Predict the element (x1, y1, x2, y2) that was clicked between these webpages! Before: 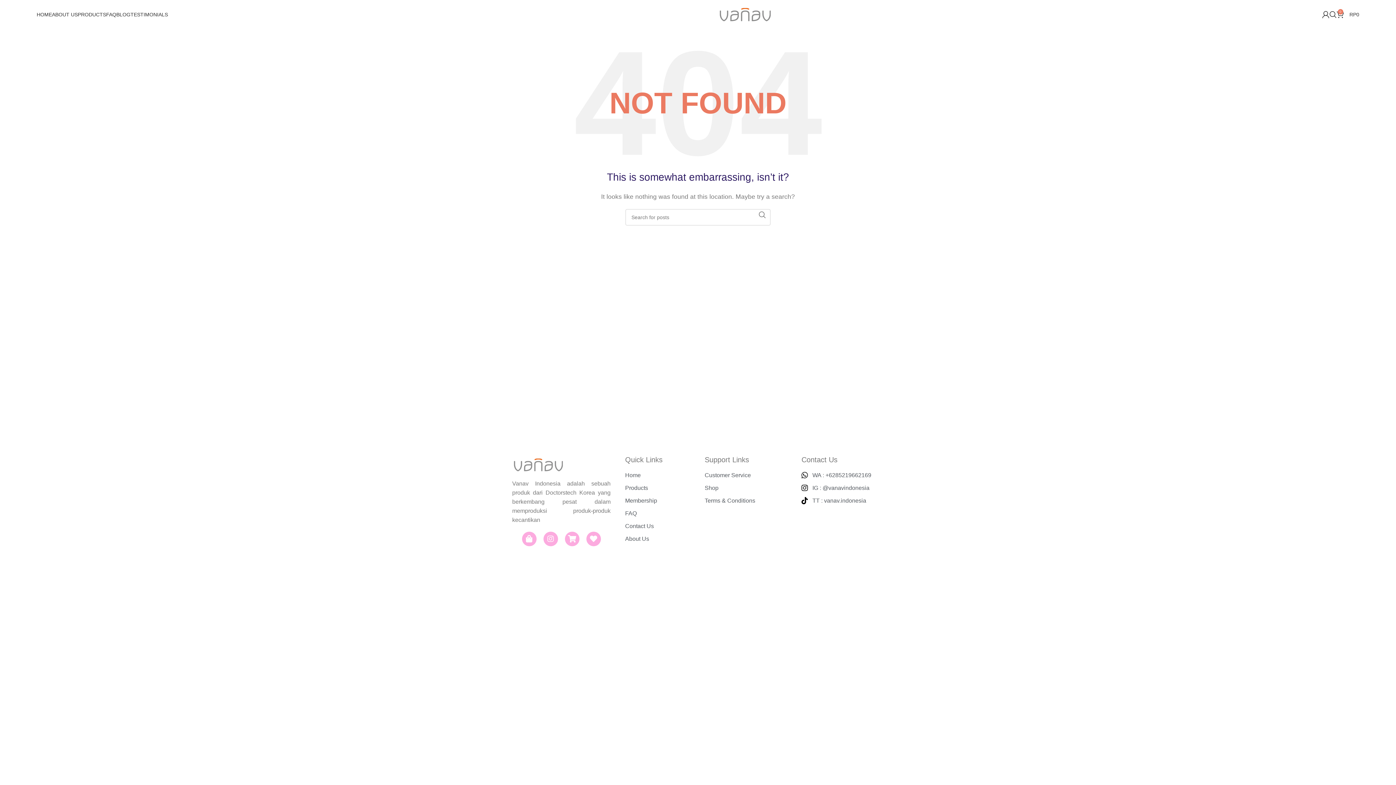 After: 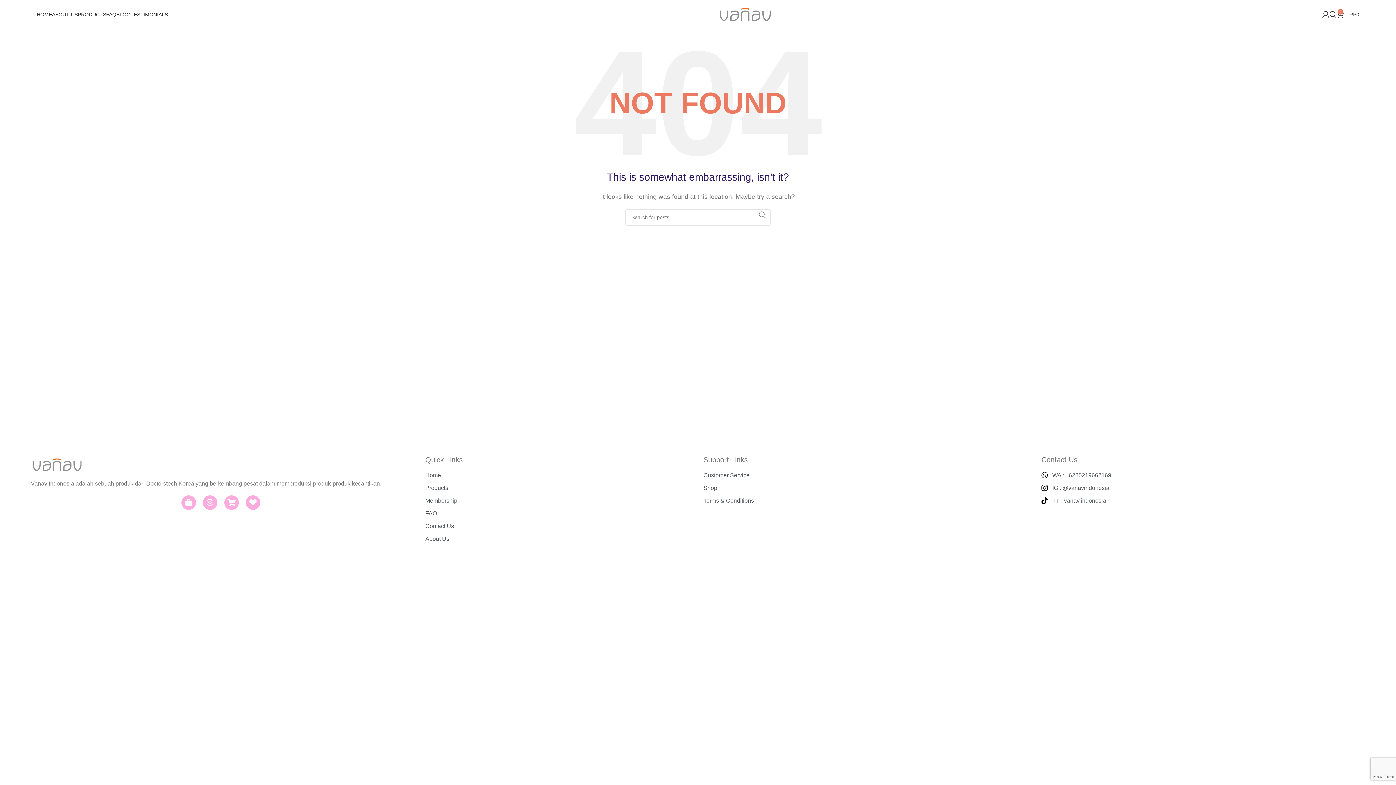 Action: label: Instagram bbox: (543, 532, 558, 546)